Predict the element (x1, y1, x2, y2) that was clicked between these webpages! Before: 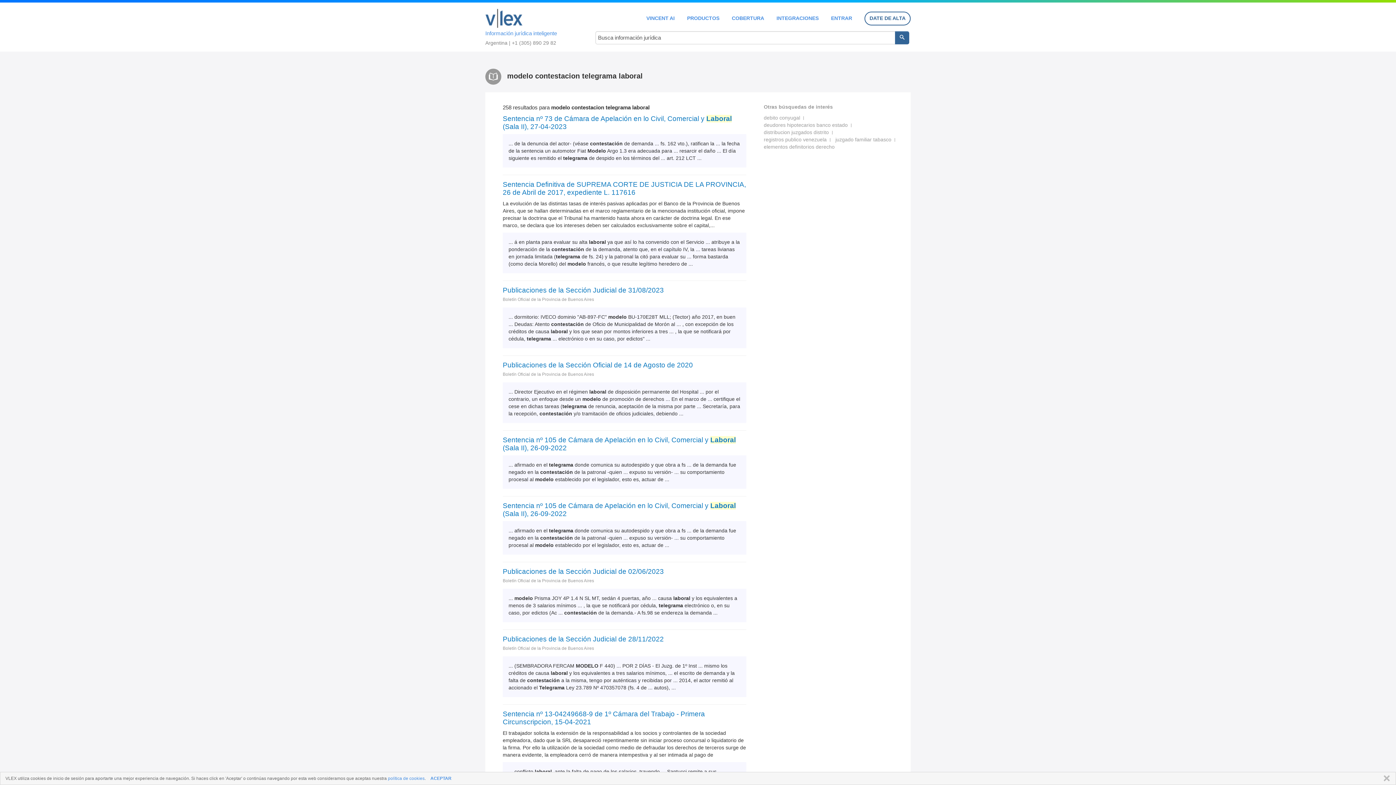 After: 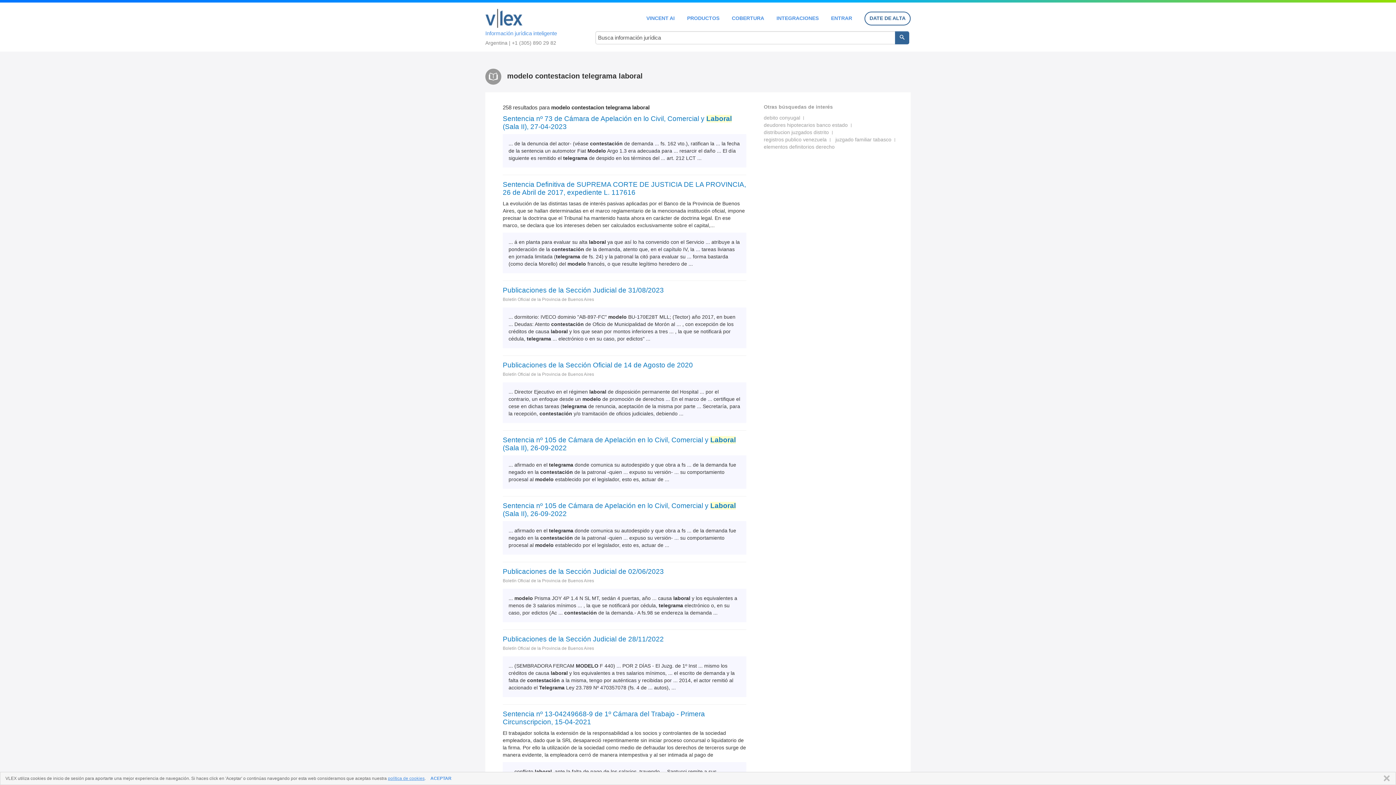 Action: bbox: (388, 776, 424, 781) label: política de cookies